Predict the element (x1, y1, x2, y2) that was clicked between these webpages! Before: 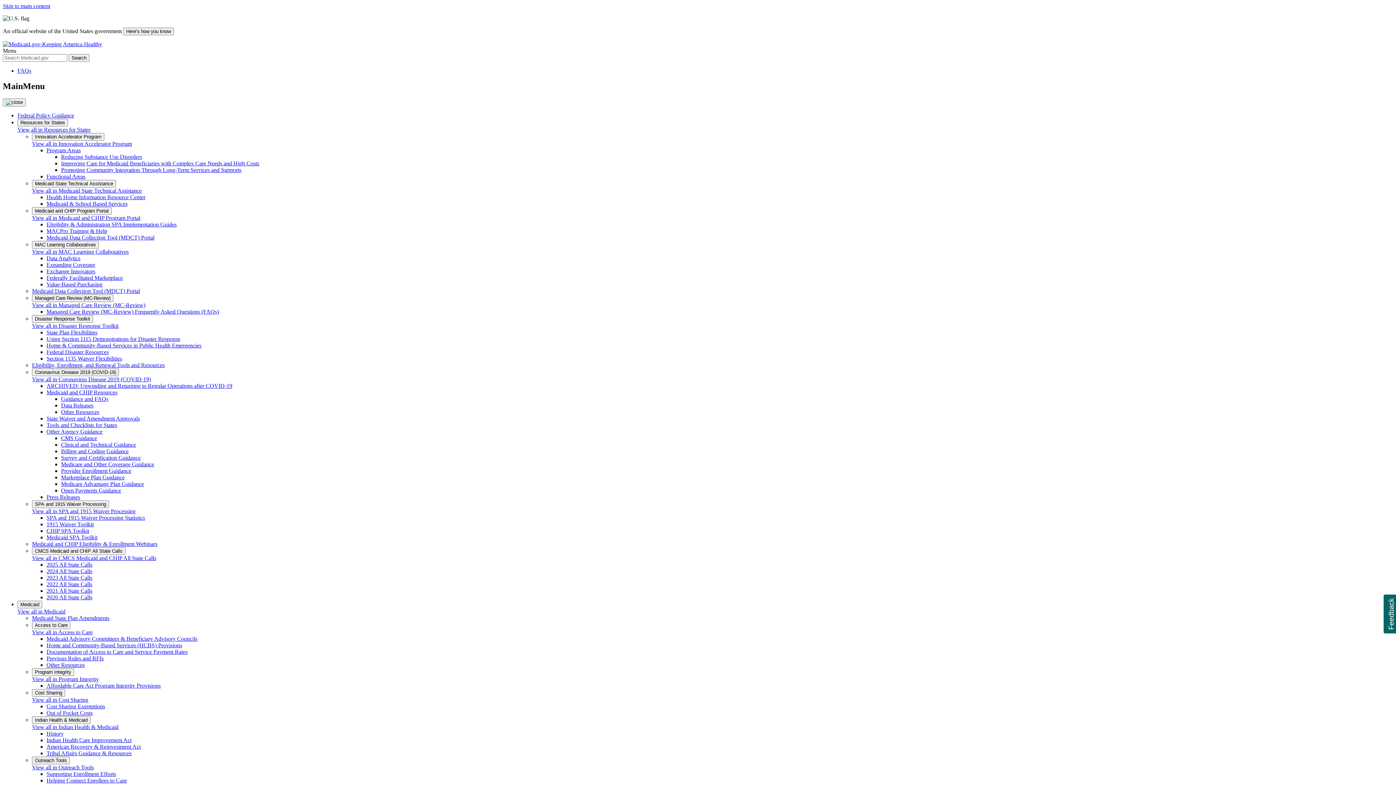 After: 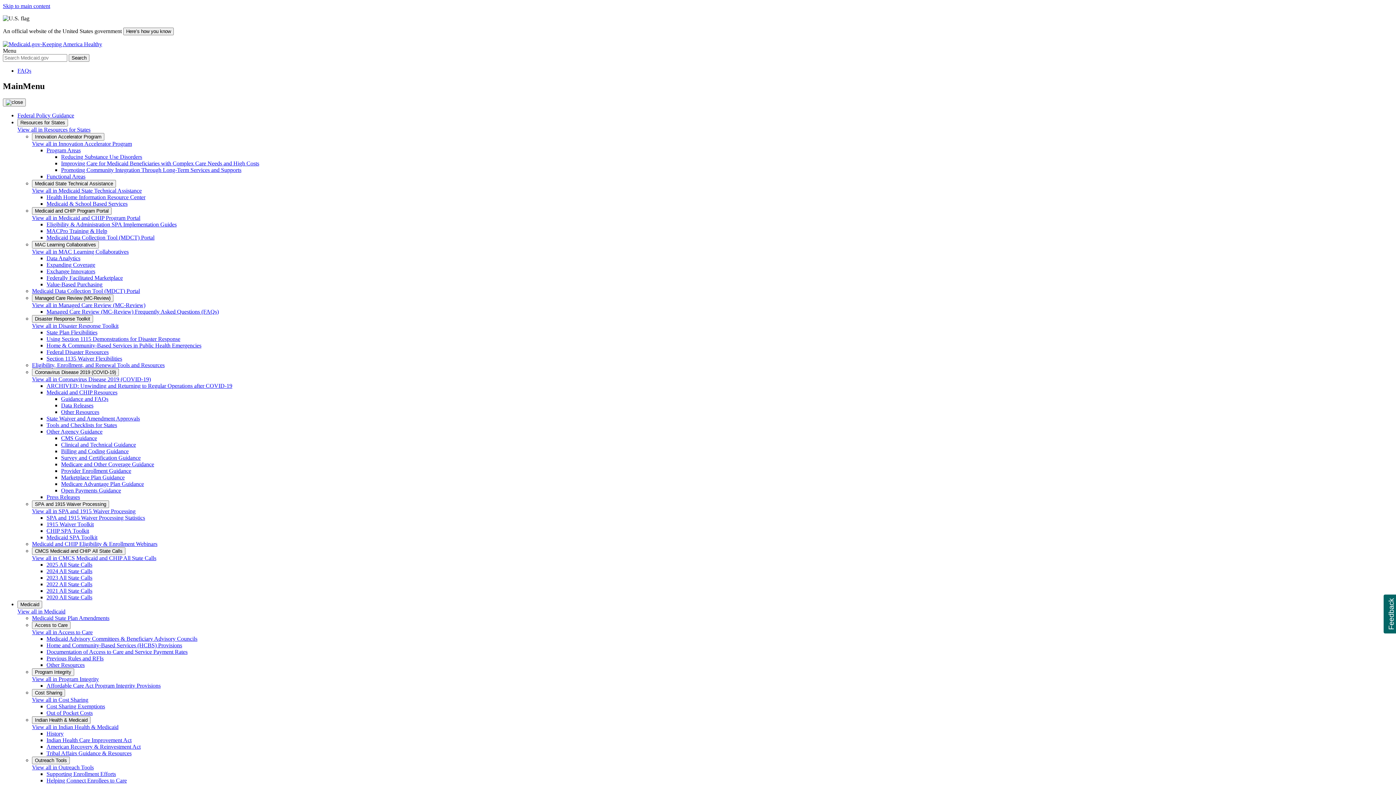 Action: bbox: (32, 187, 141, 193) label: View all in Medicaid State Technical Assistance